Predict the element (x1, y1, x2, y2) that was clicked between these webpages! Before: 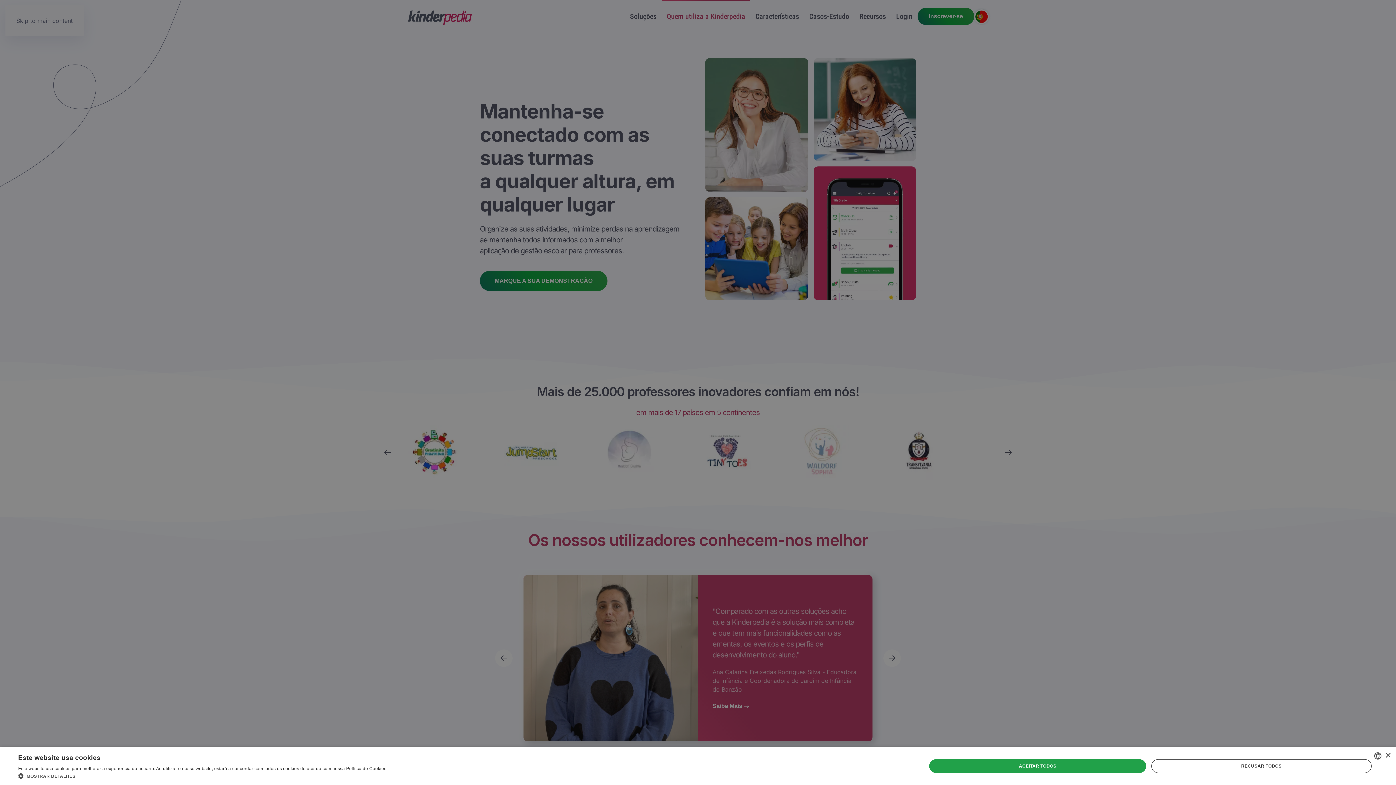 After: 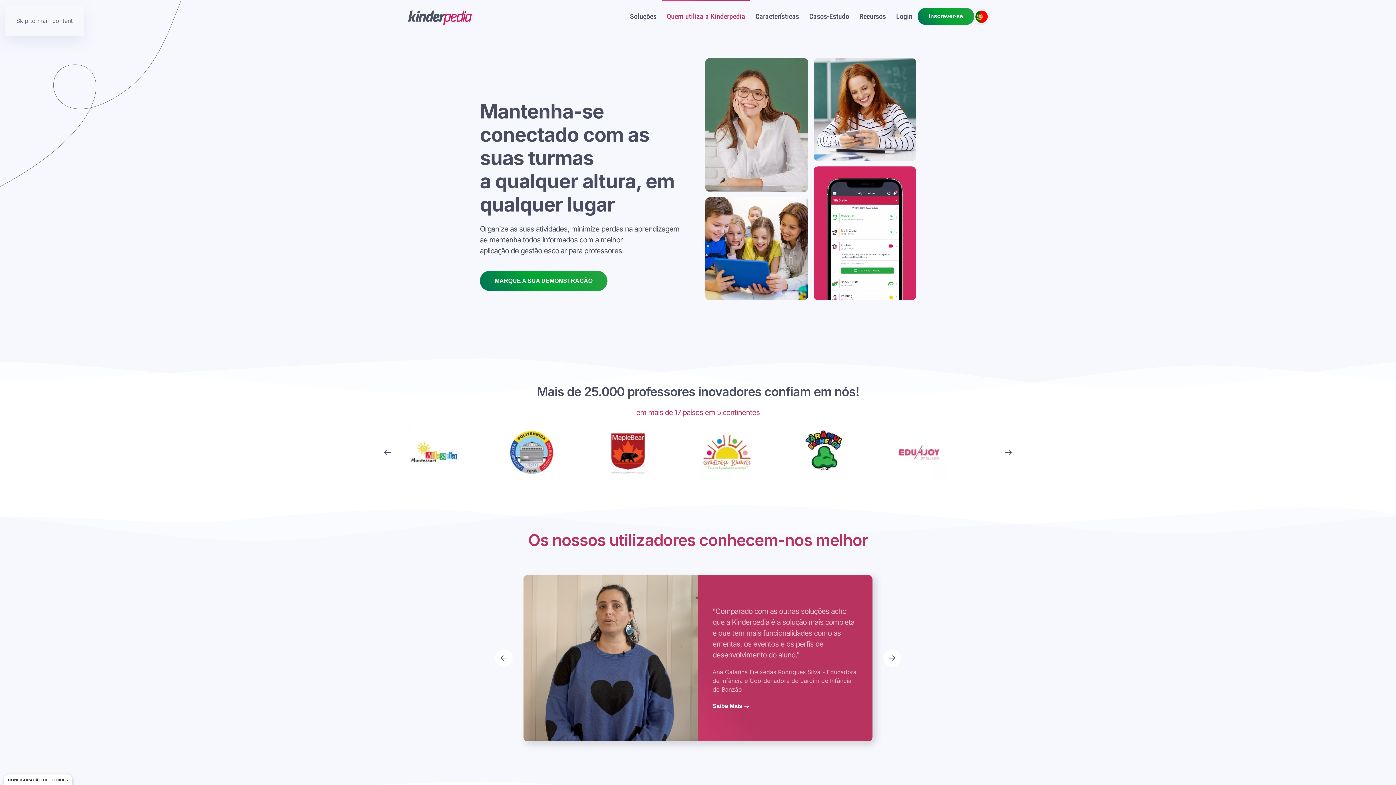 Action: bbox: (1151, 759, 1372, 773) label: RECUSAR TODOS